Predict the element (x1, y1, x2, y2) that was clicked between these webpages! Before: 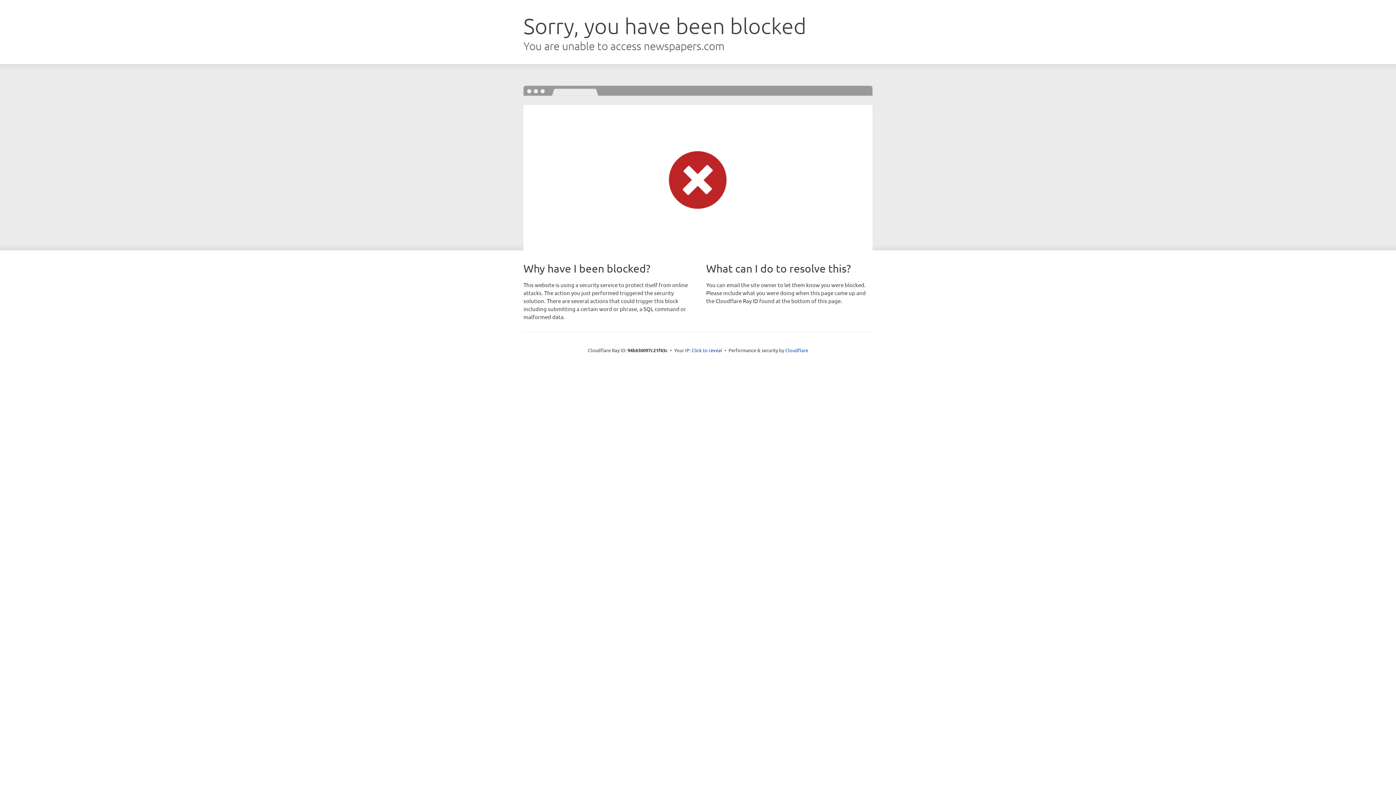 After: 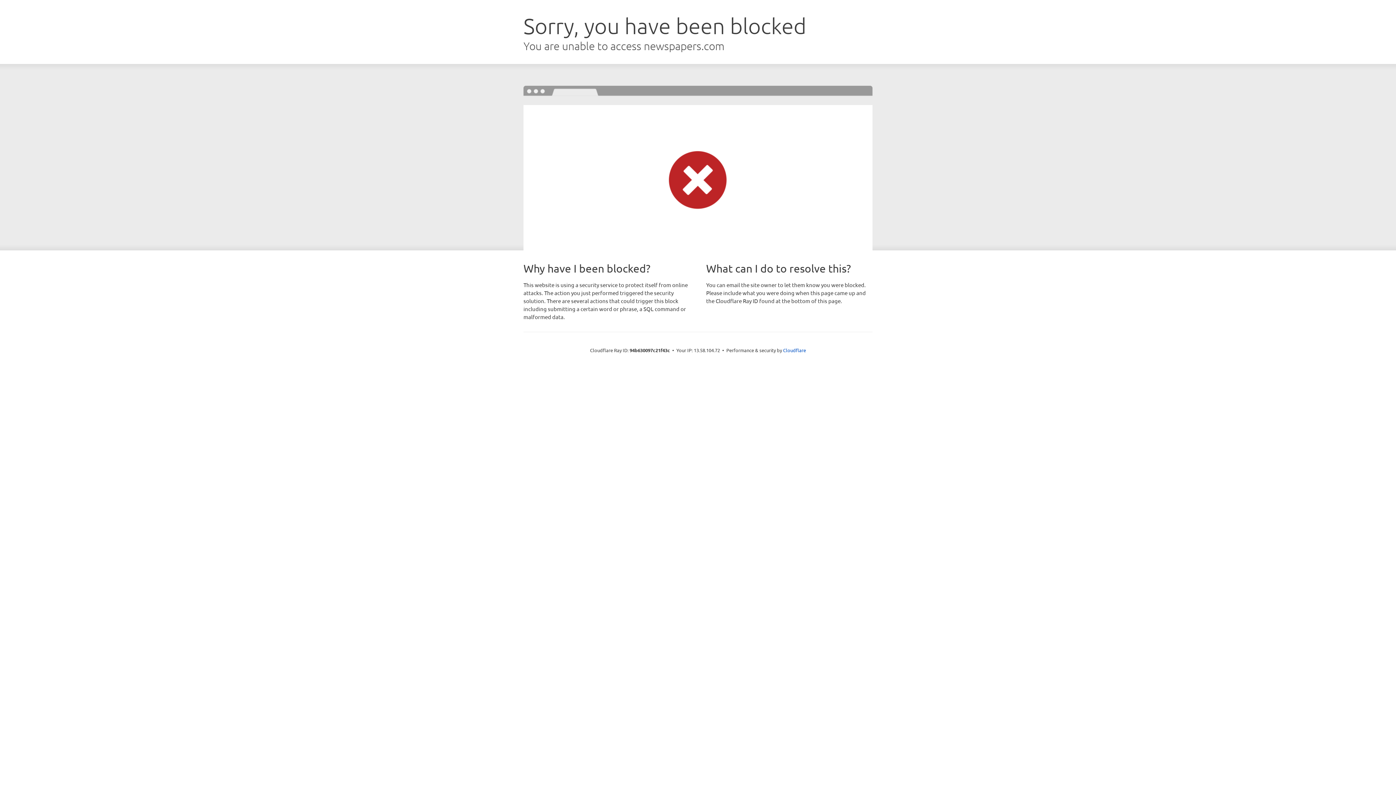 Action: bbox: (691, 346, 722, 353) label: Click to reveal